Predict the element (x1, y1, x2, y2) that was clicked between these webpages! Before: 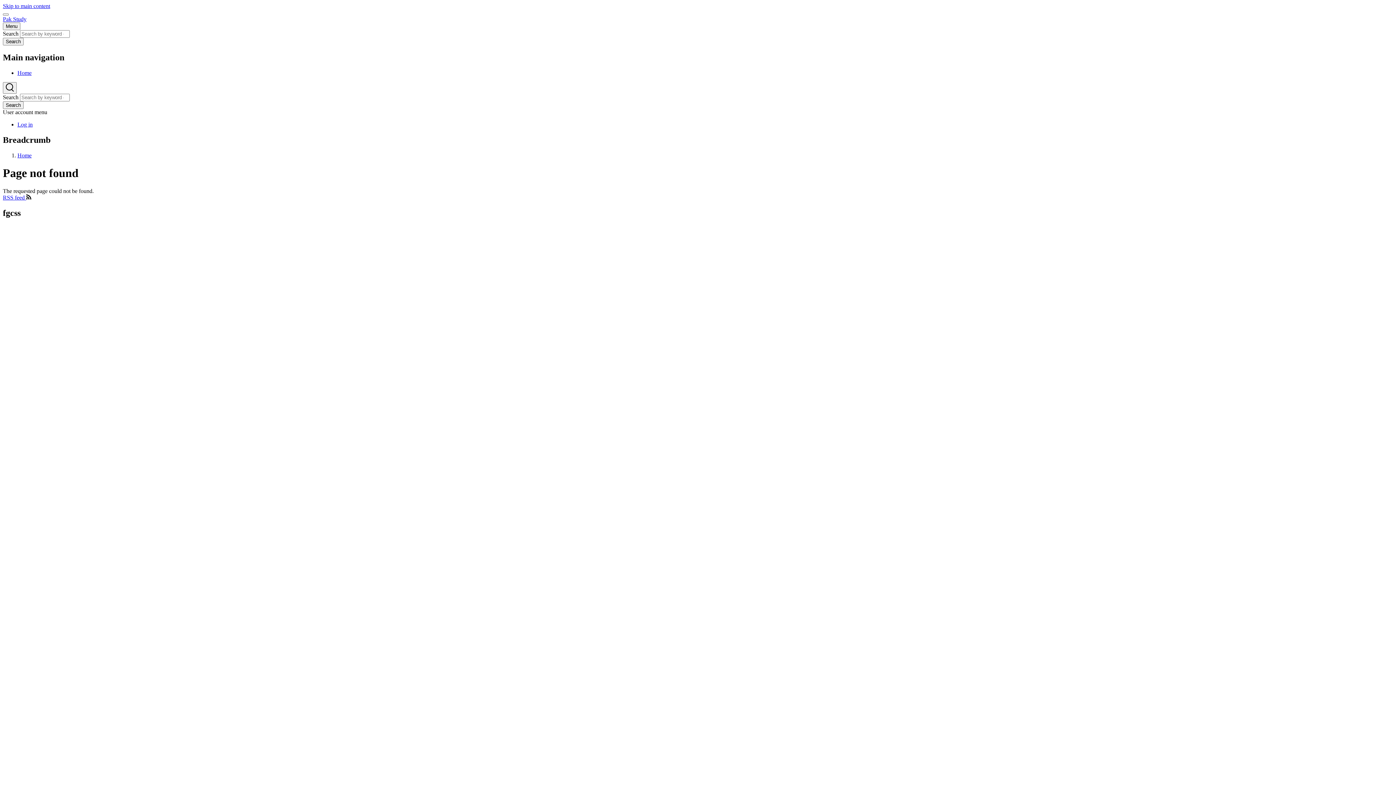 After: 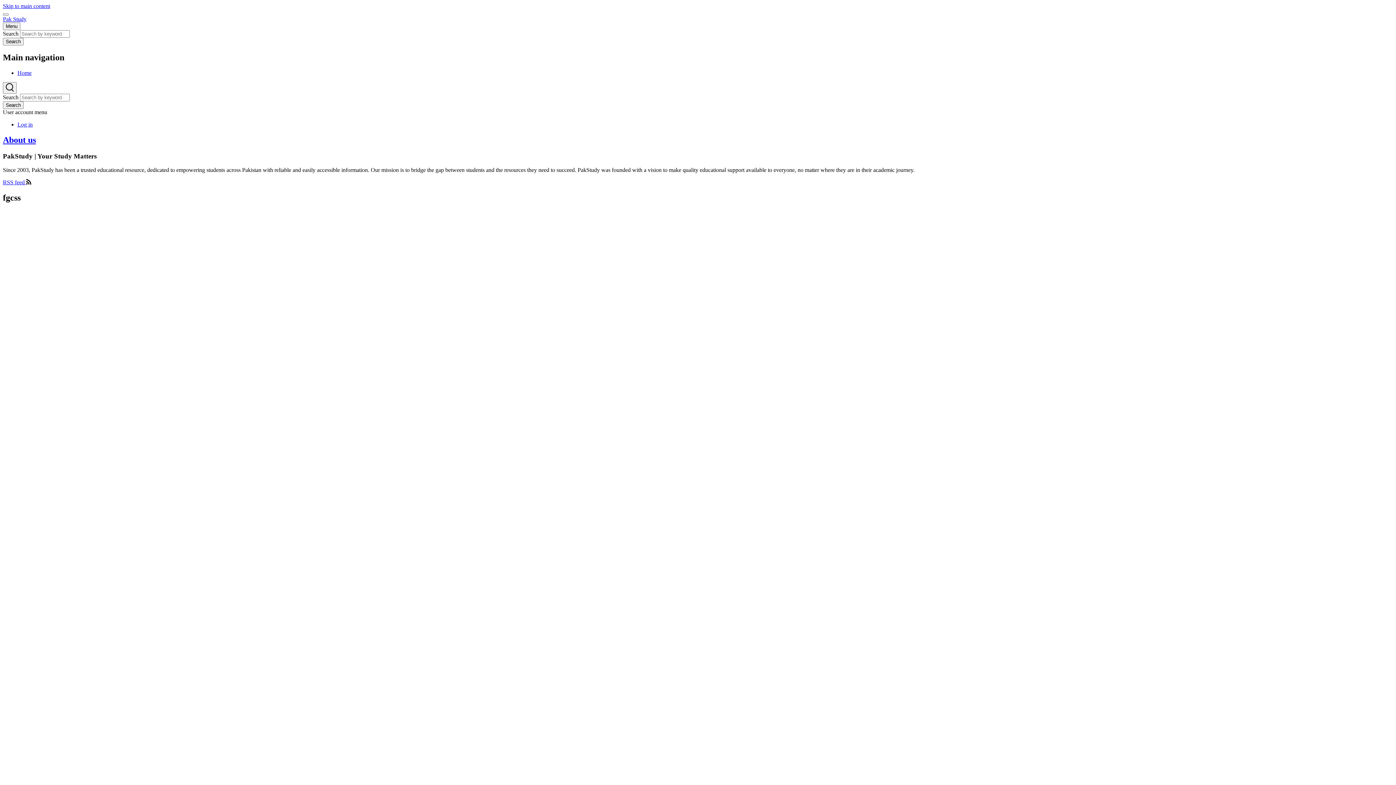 Action: bbox: (17, 69, 31, 75) label: Home